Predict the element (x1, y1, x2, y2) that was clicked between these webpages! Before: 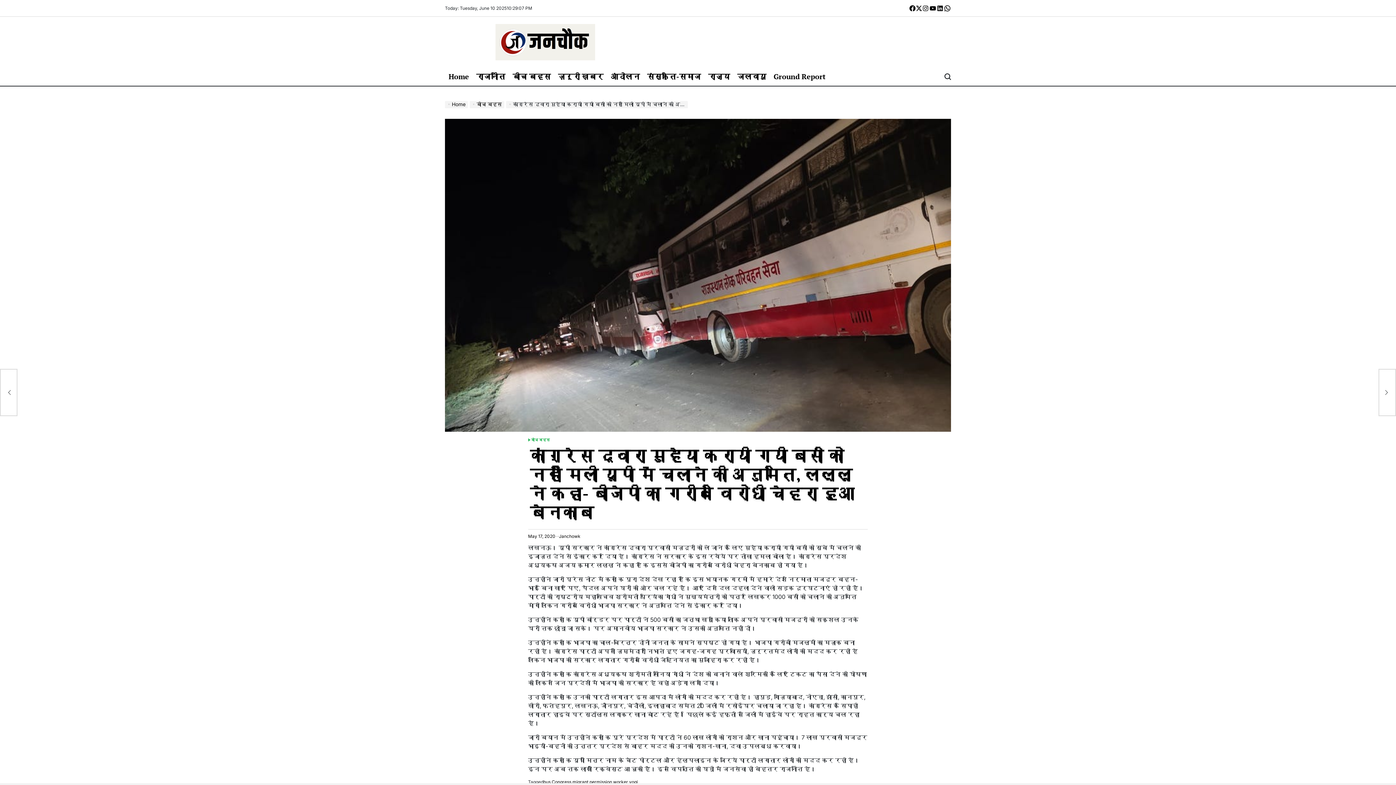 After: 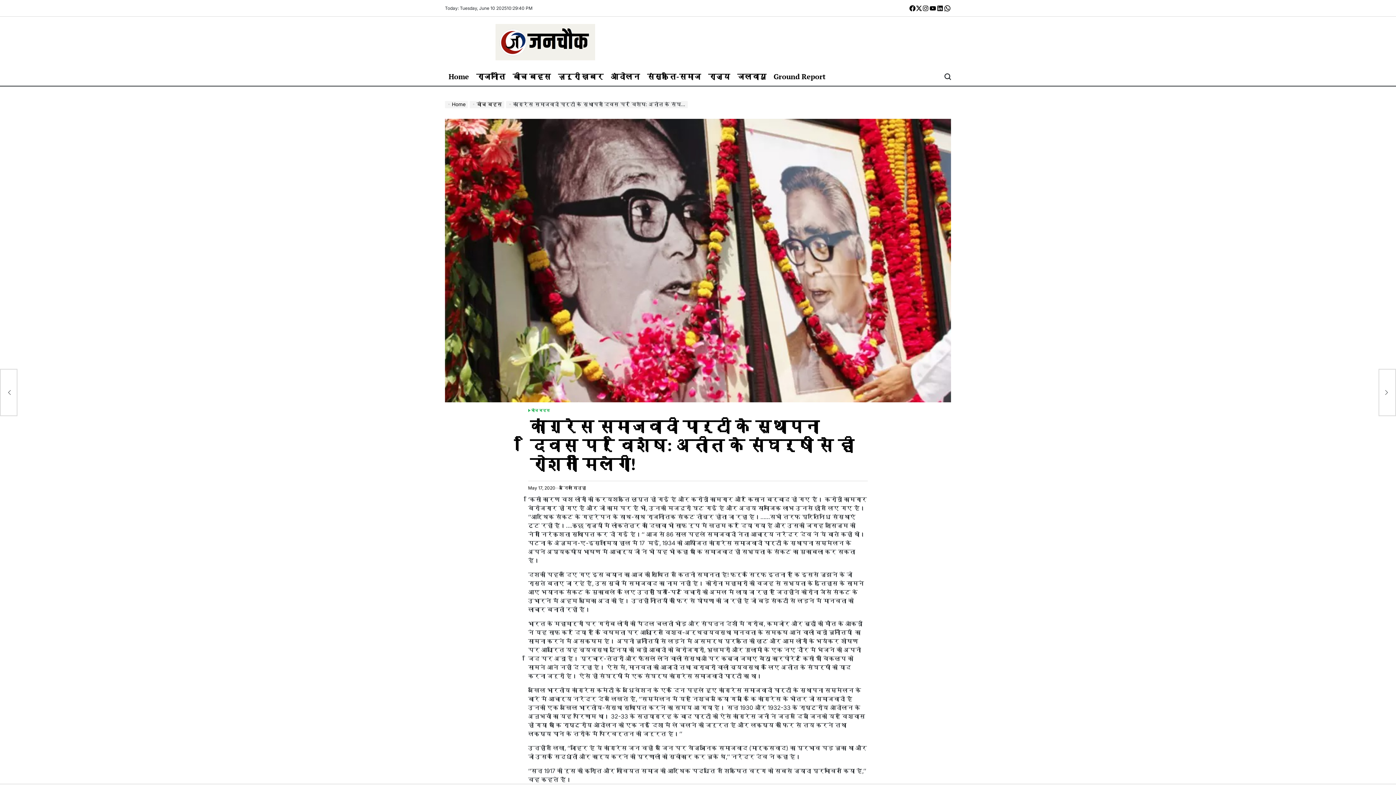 Action: bbox: (1378, 369, 1396, 416) label: कांग्रेस समाजवादी पार्टी के स्थापना दिवस पर विशेष: अतीत के संघर्षों से ही रोशनी मिलेगी!